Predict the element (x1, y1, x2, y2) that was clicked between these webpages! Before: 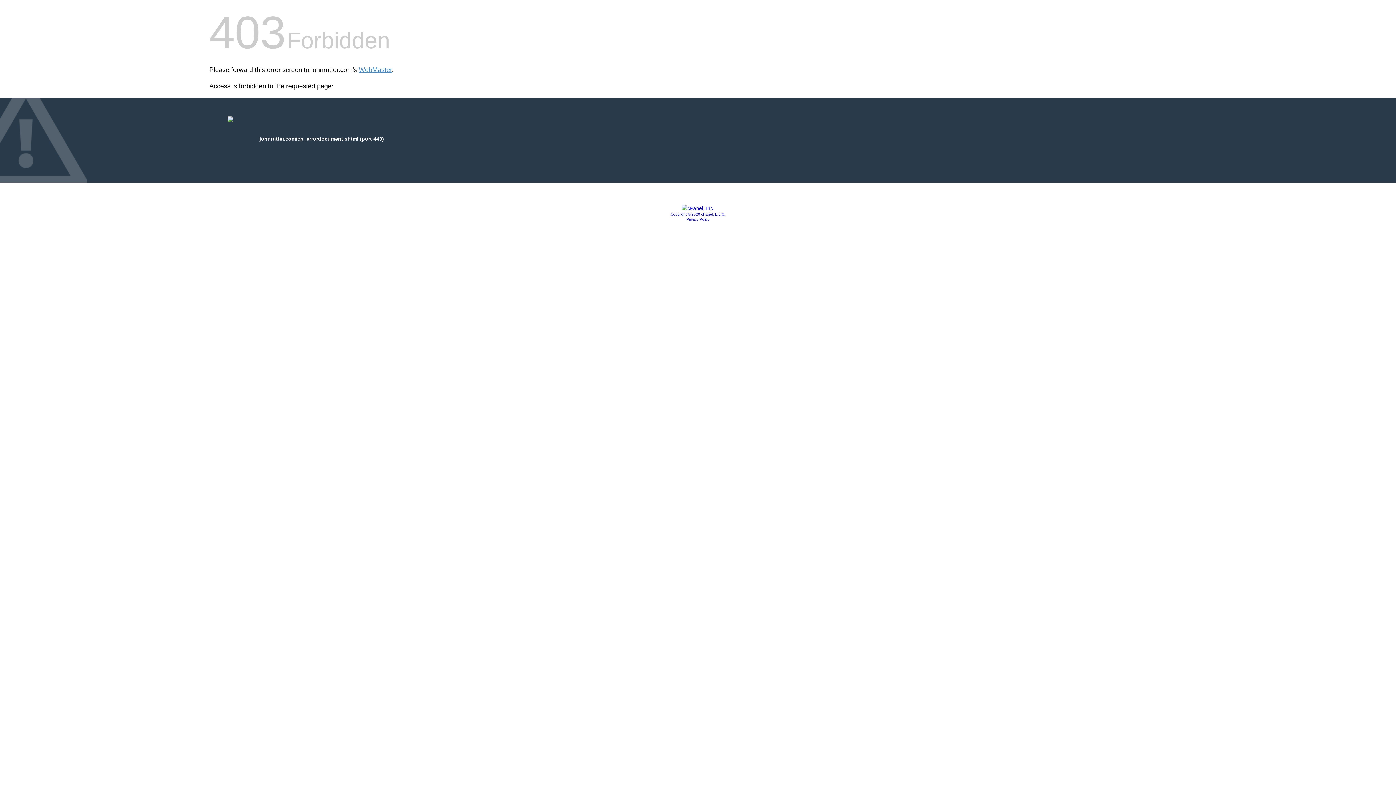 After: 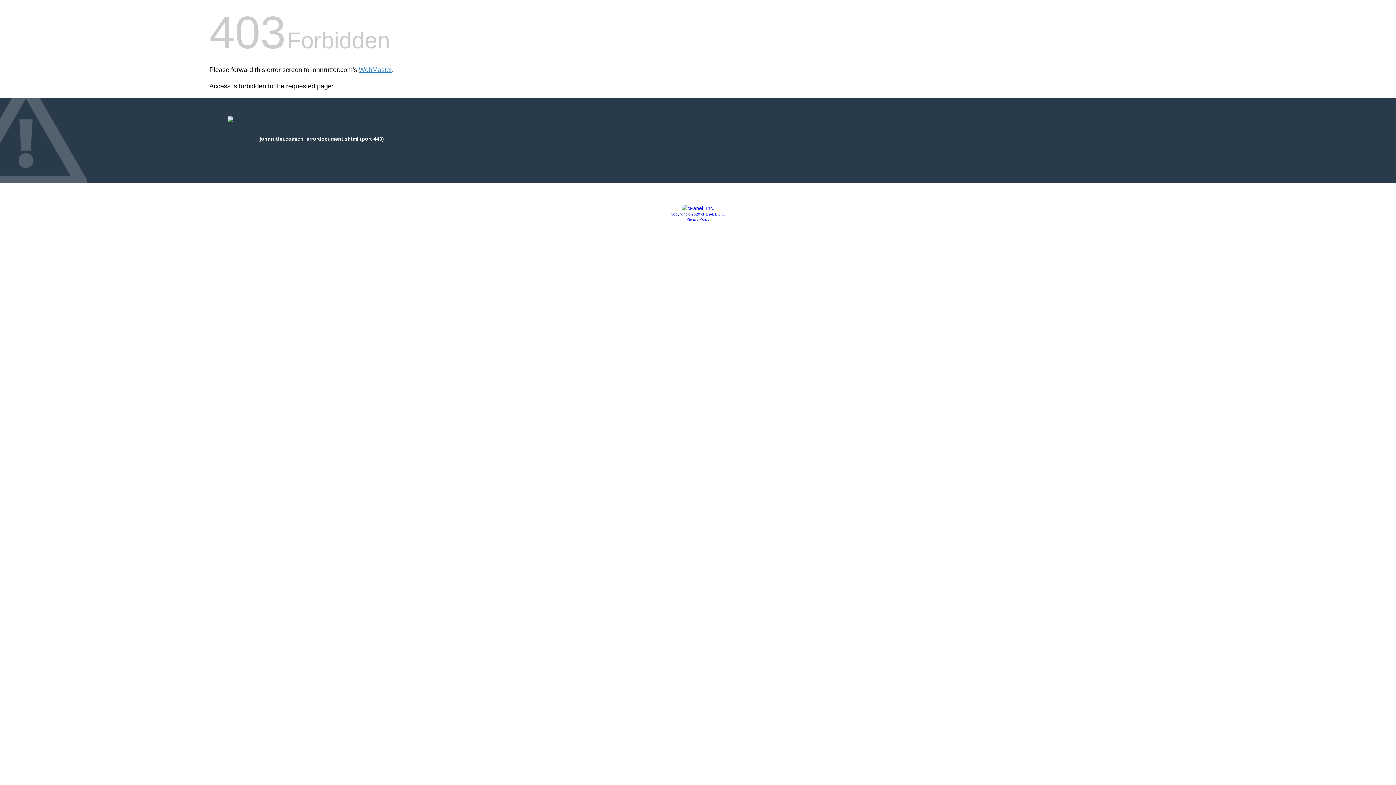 Action: bbox: (686, 217, 709, 221) label: Privacy Policy